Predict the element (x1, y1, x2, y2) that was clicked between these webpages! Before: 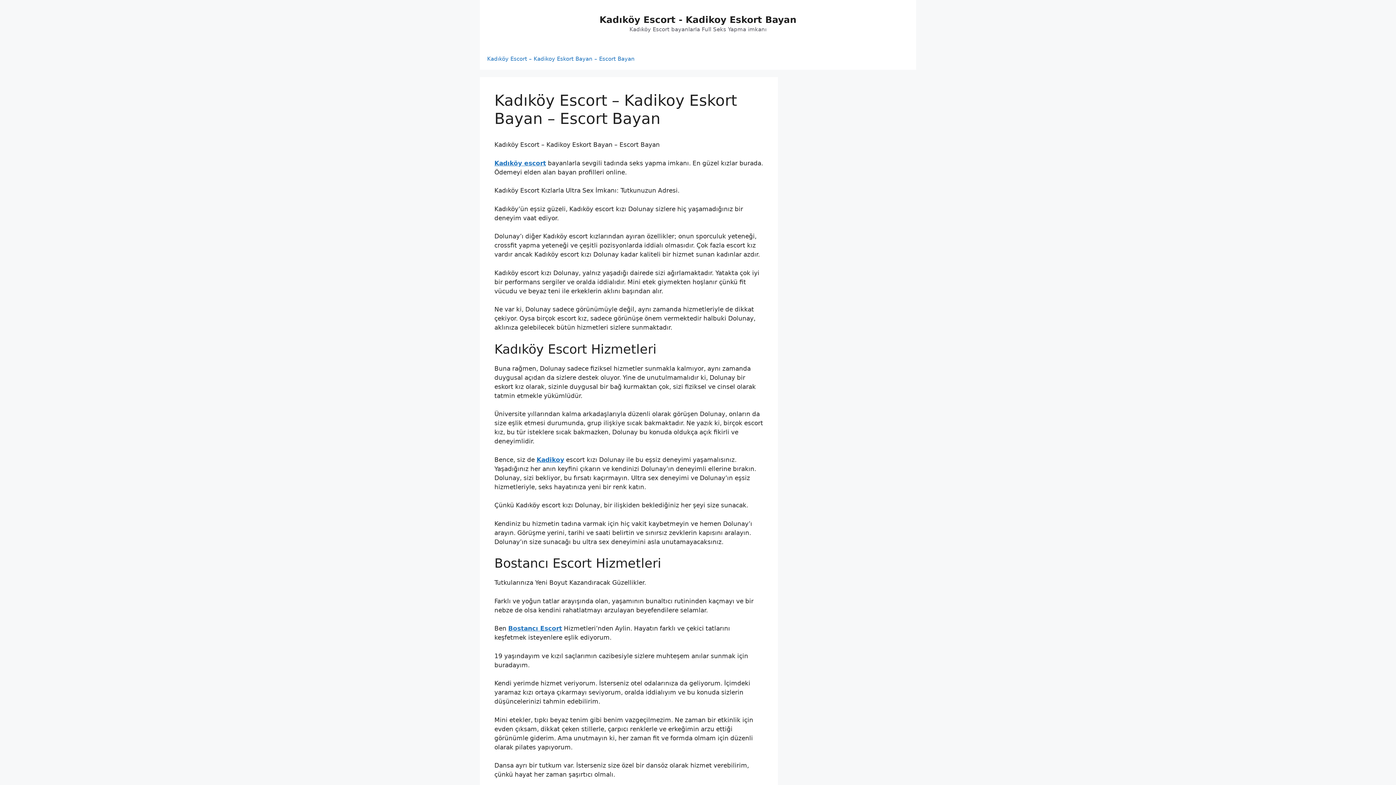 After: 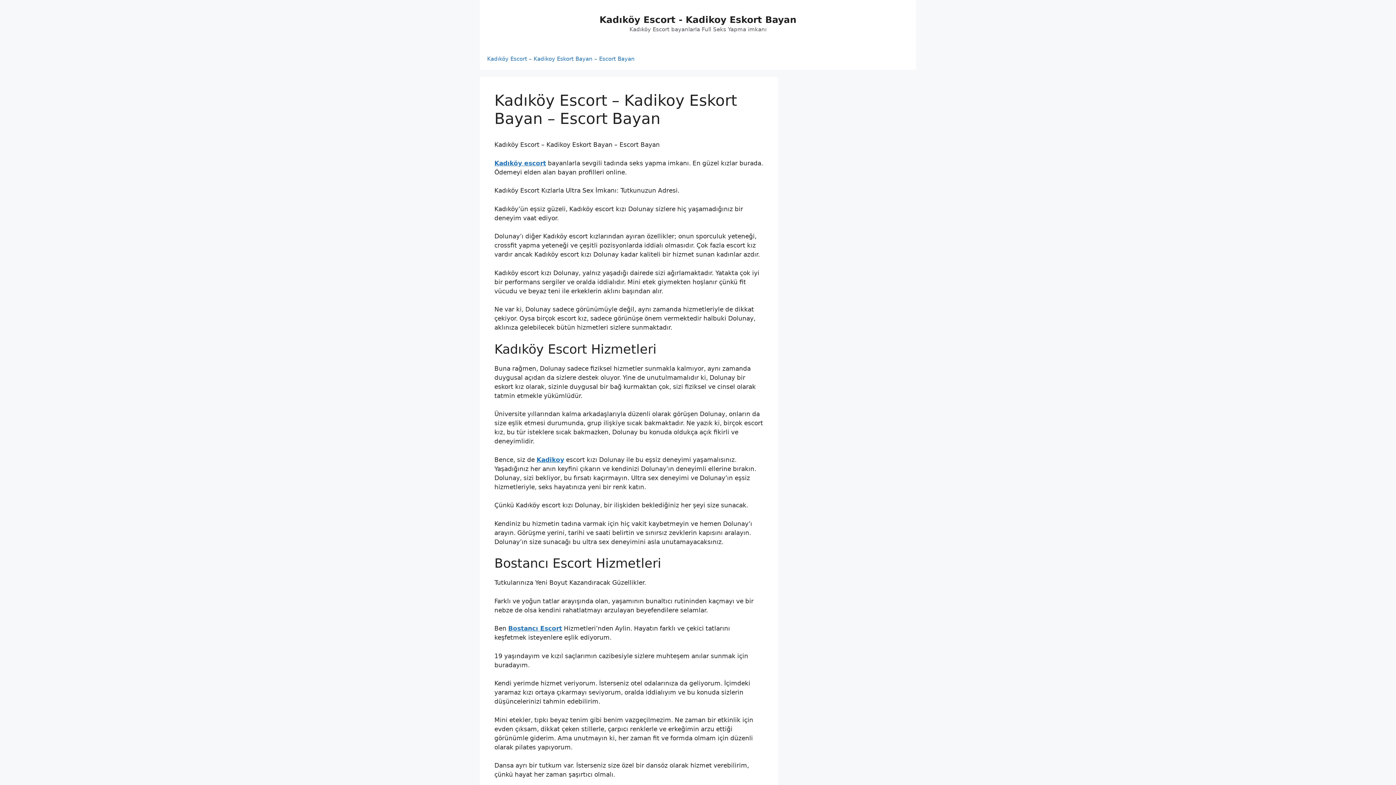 Action: bbox: (494, 159, 546, 166) label: Kadıköy escort